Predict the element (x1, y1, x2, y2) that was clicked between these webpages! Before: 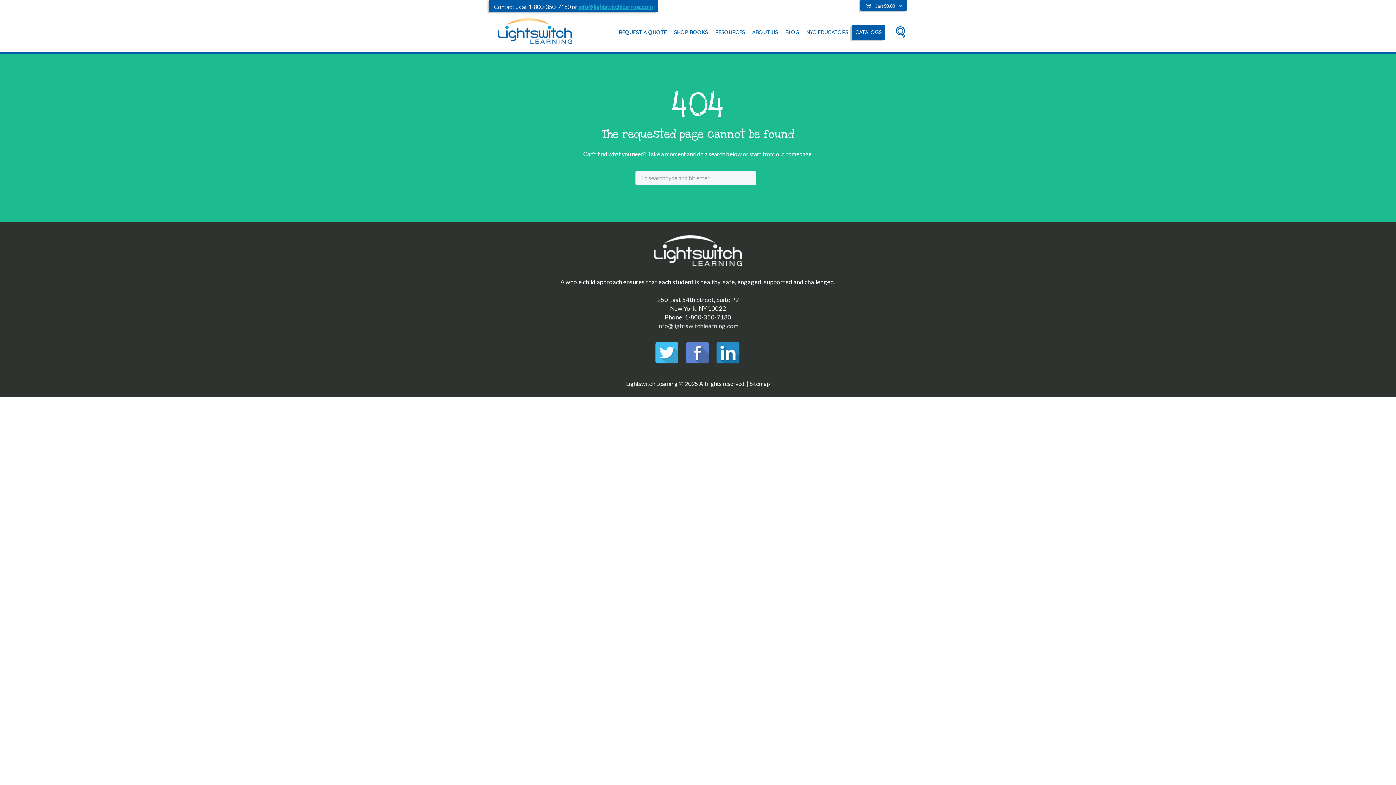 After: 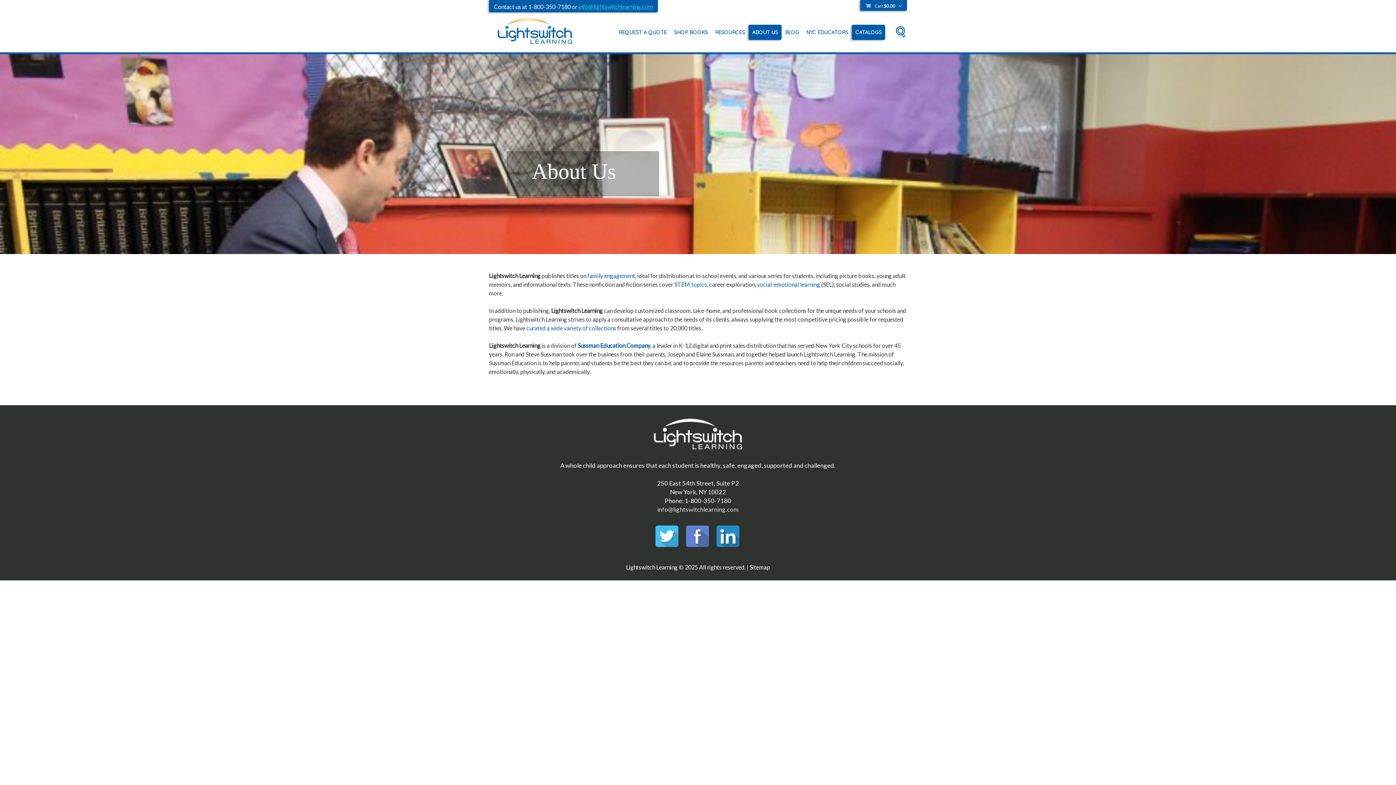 Action: label: ABOUT US bbox: (748, 24, 781, 40)